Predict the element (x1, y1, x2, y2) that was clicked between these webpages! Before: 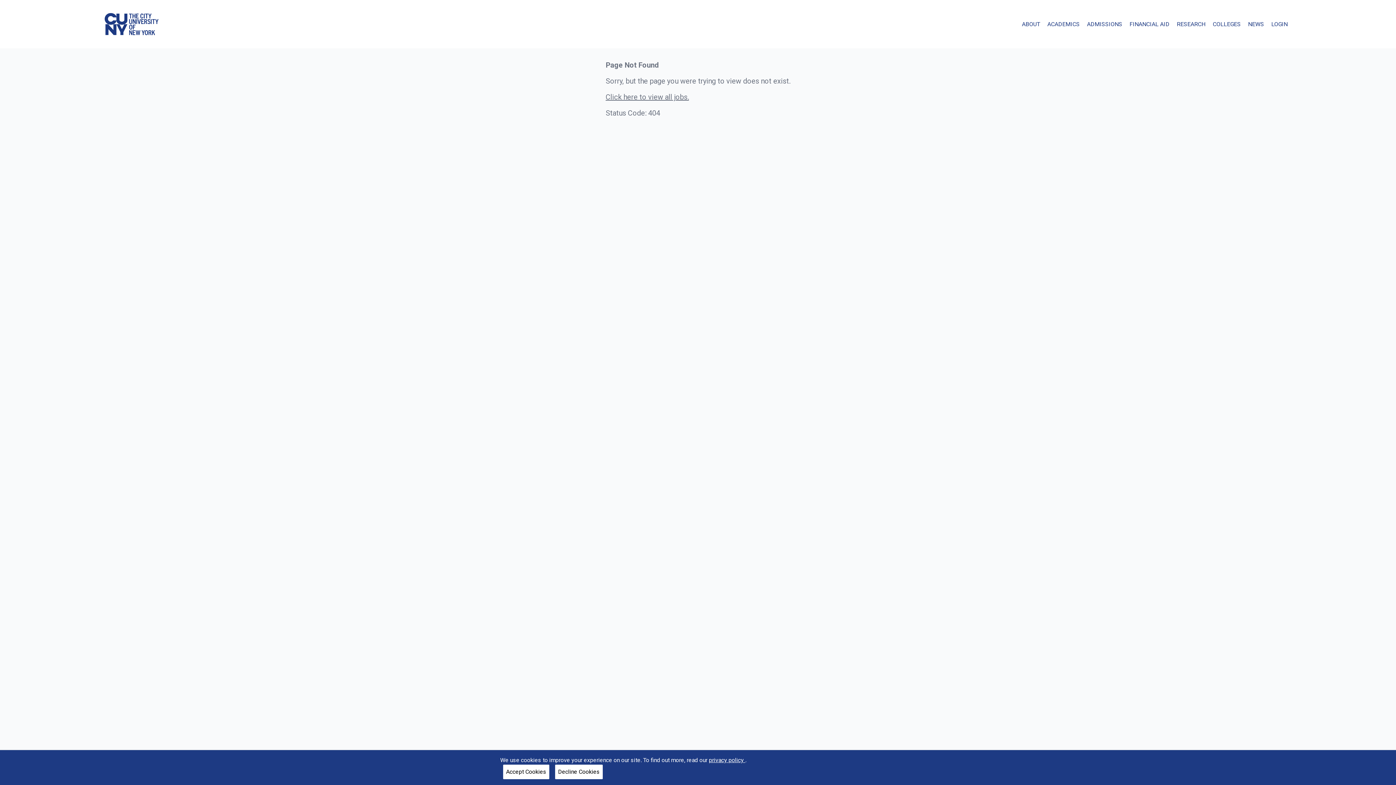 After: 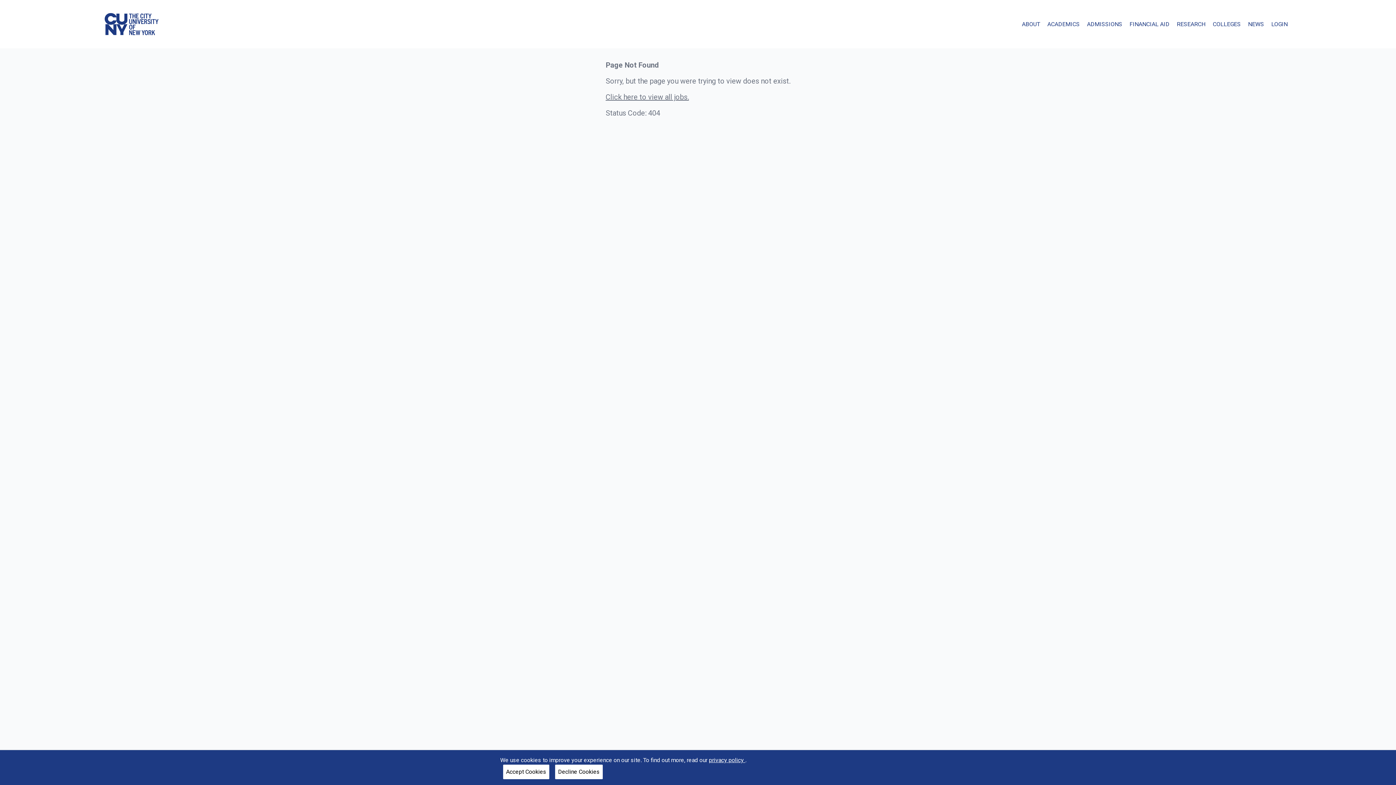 Action: bbox: (709, 757, 745, 764) label: privacy policy 